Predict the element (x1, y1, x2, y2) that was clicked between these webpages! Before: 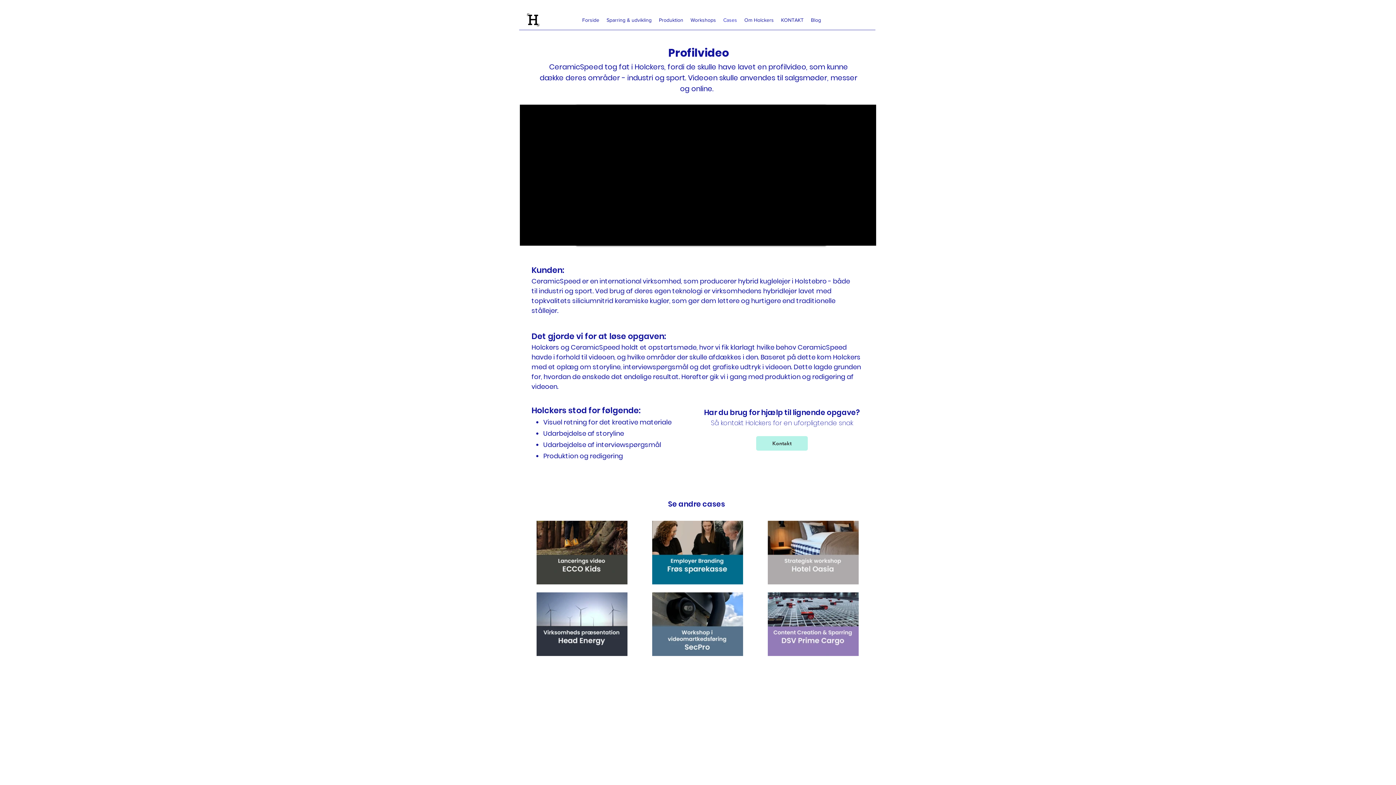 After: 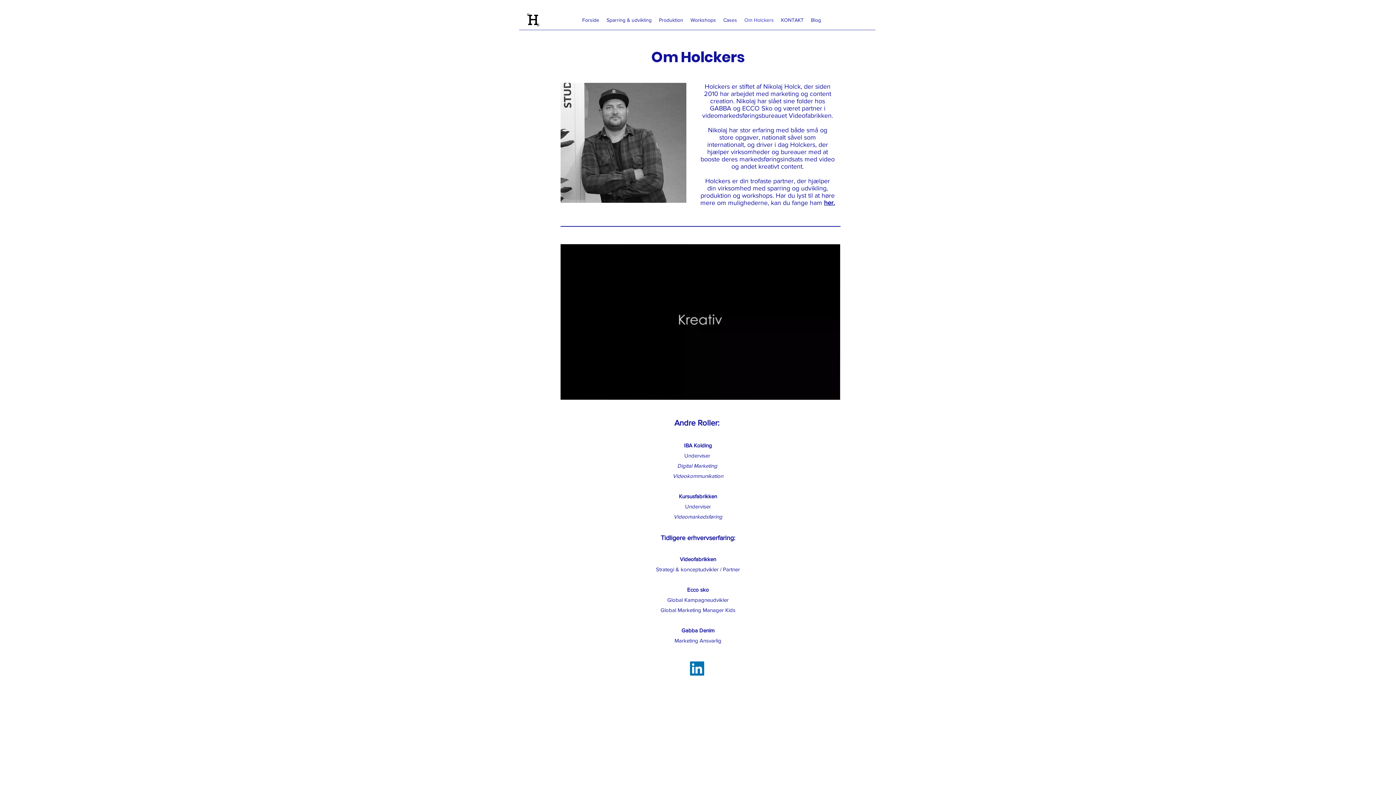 Action: bbox: (740, 14, 777, 25) label: Om Holckers